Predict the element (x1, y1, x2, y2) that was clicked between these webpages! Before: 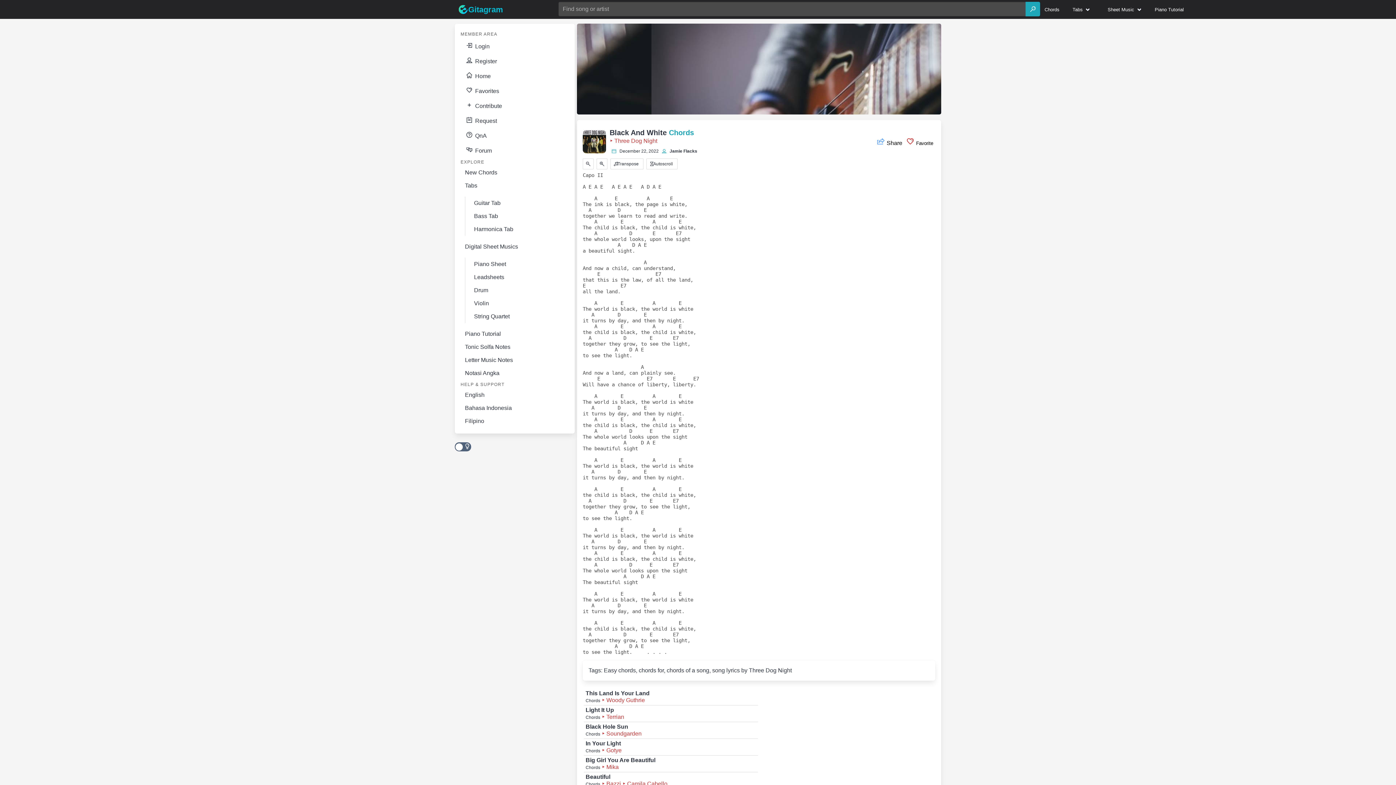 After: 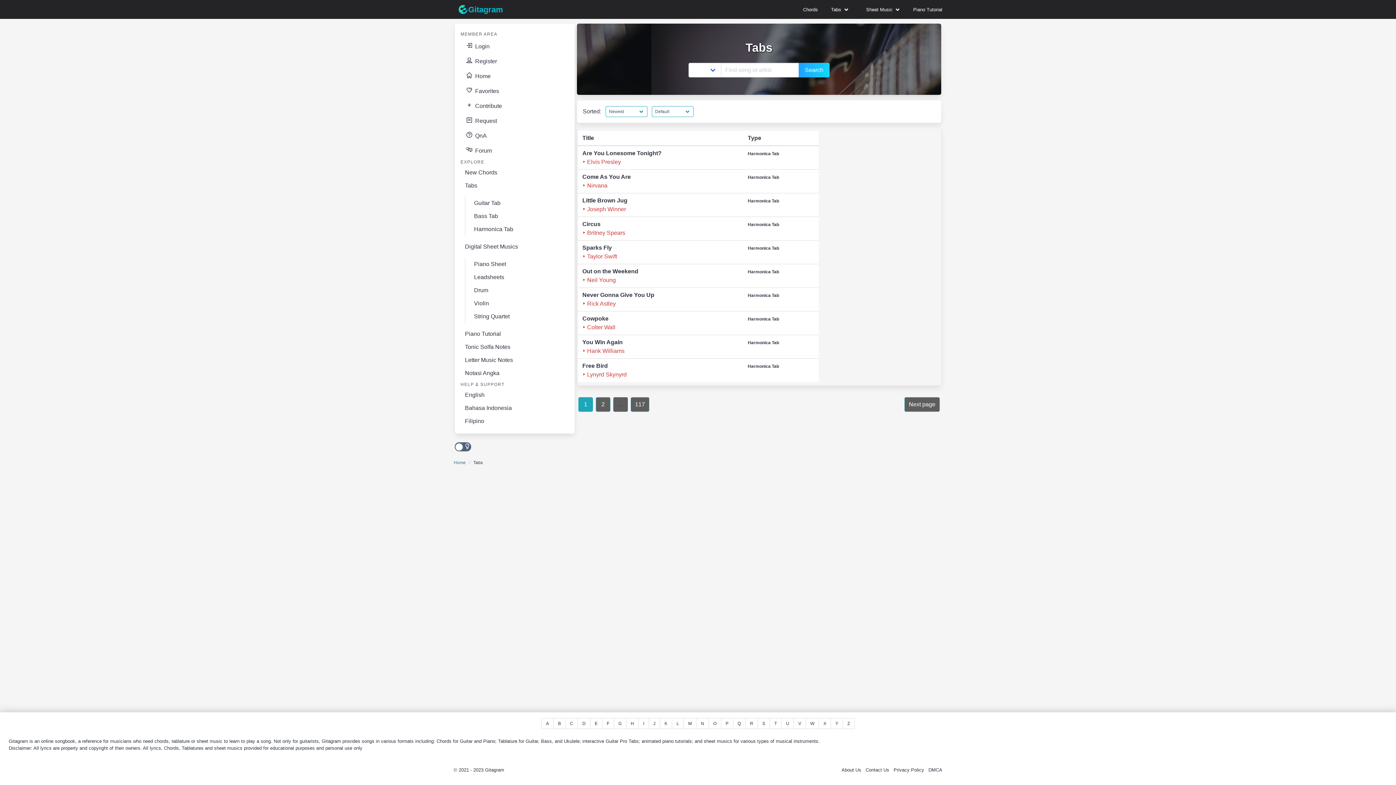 Action: bbox: (460, 179, 569, 192) label: Tabs